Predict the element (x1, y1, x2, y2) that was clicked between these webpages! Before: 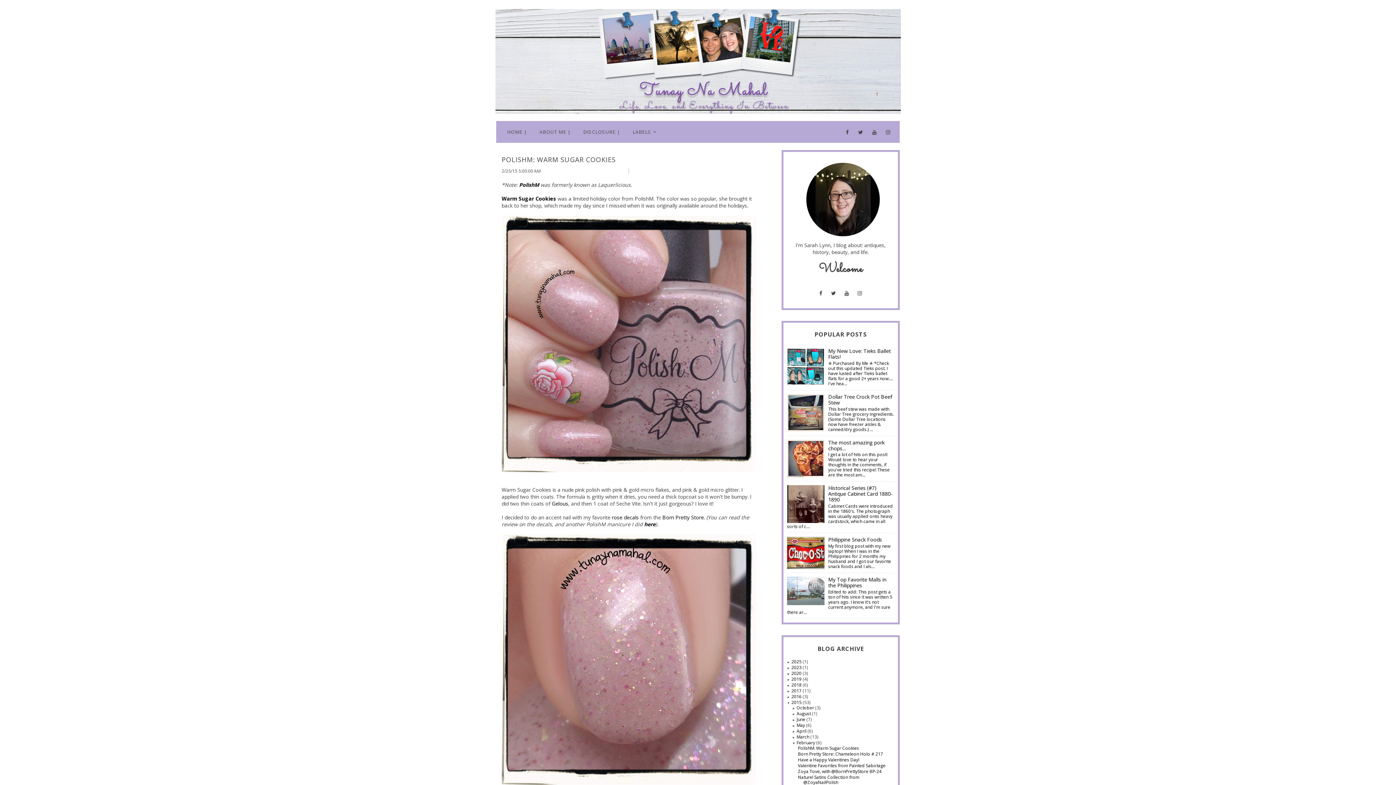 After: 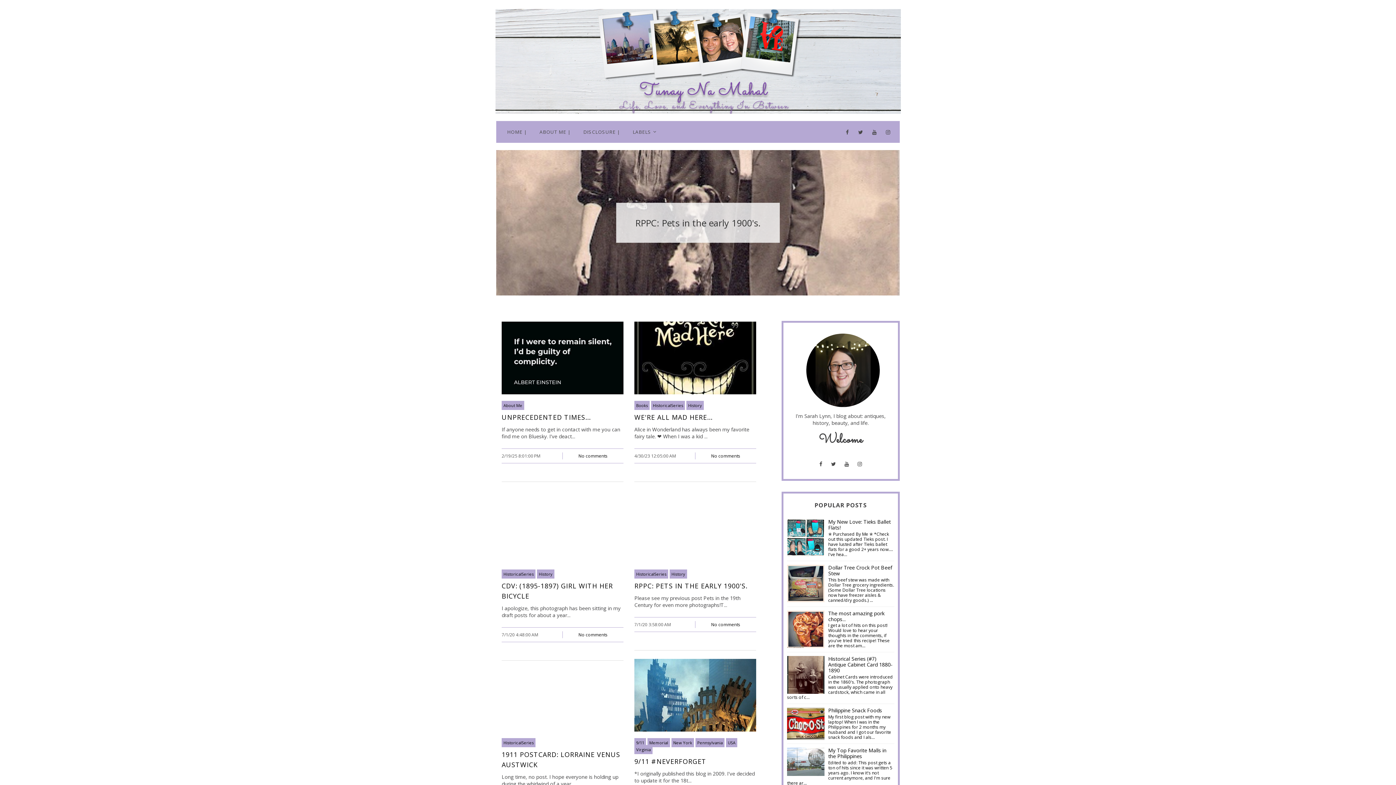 Action: bbox: (0, 9, 1396, 113)